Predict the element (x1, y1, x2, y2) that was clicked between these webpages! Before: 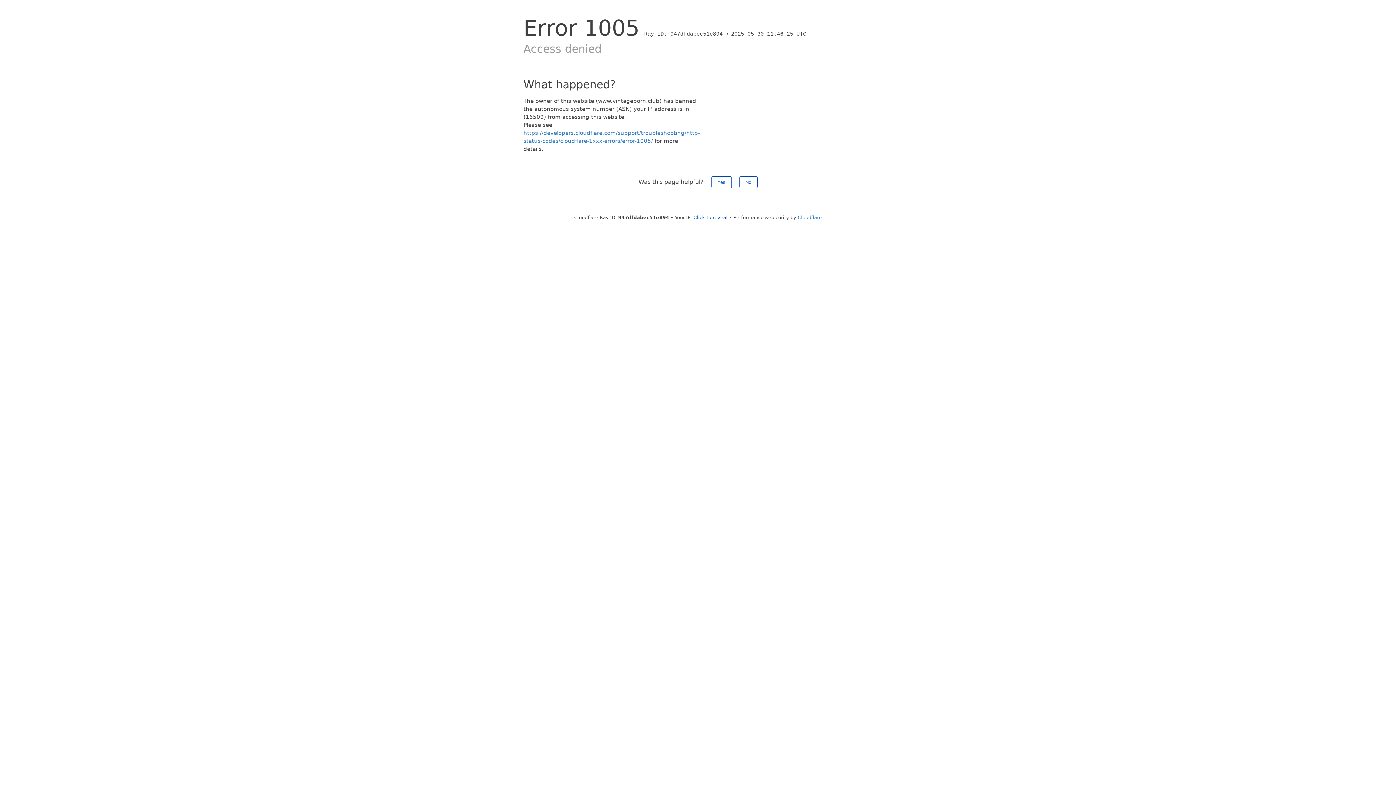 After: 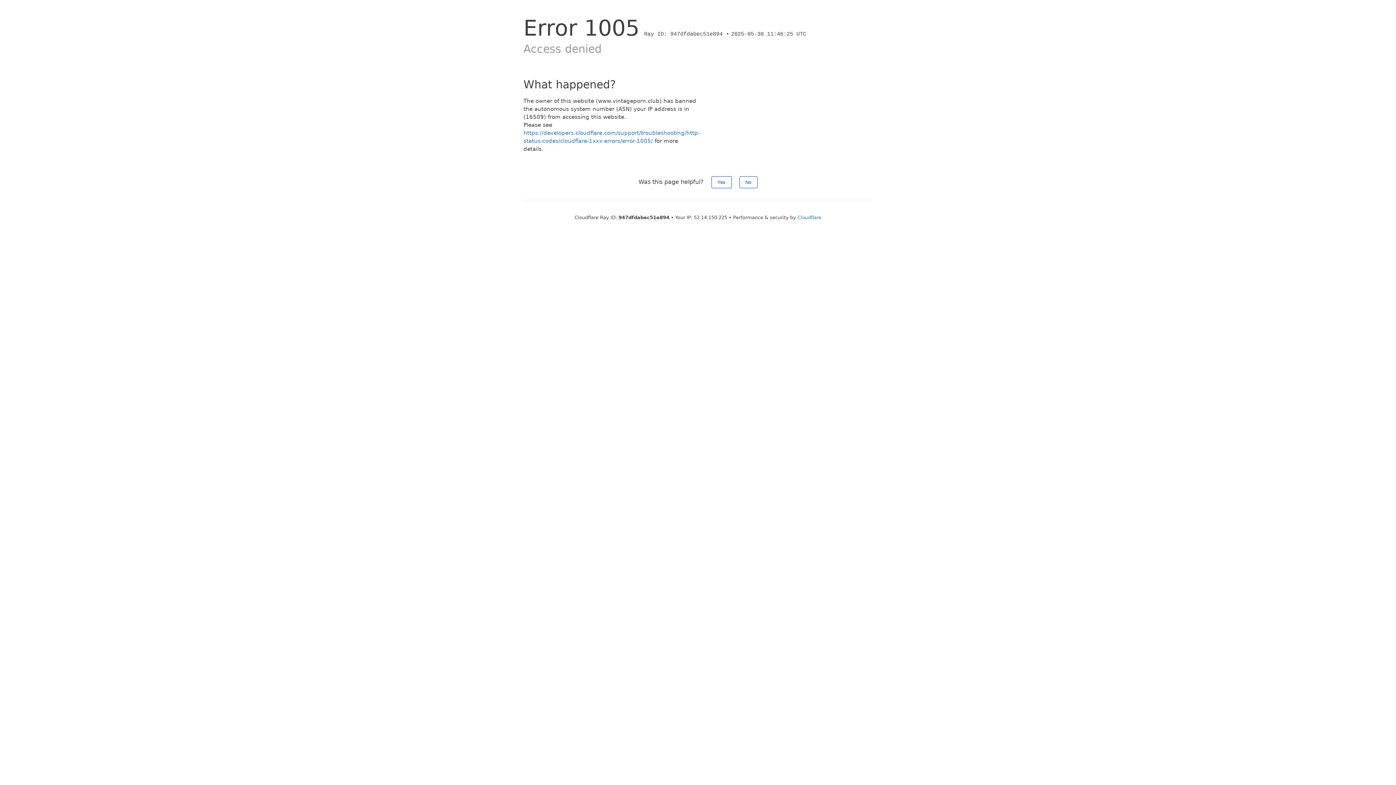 Action: bbox: (693, 214, 727, 220) label: Click to reveal